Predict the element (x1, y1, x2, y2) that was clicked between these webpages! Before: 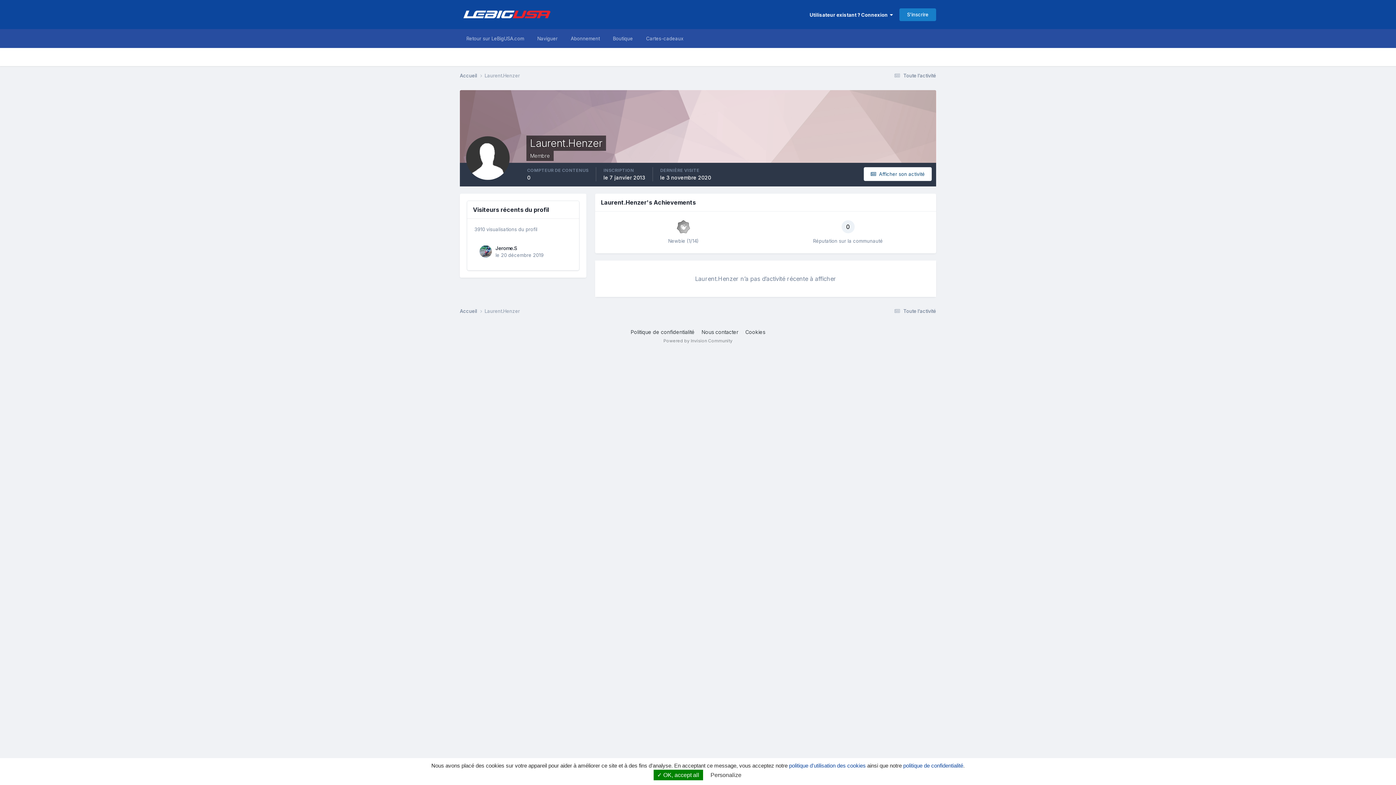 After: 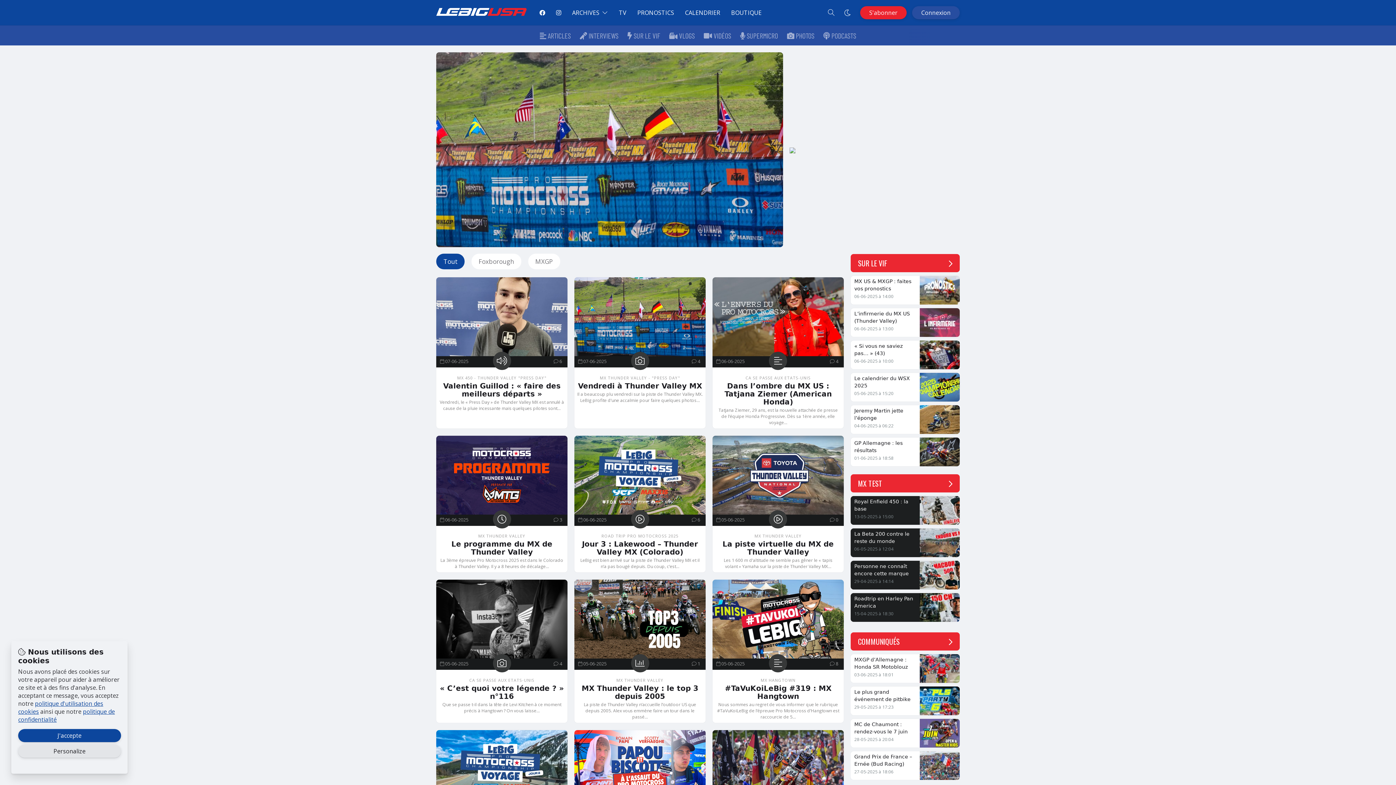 Action: label: Retour sur LeBigUSA.com bbox: (460, 29, 530, 48)